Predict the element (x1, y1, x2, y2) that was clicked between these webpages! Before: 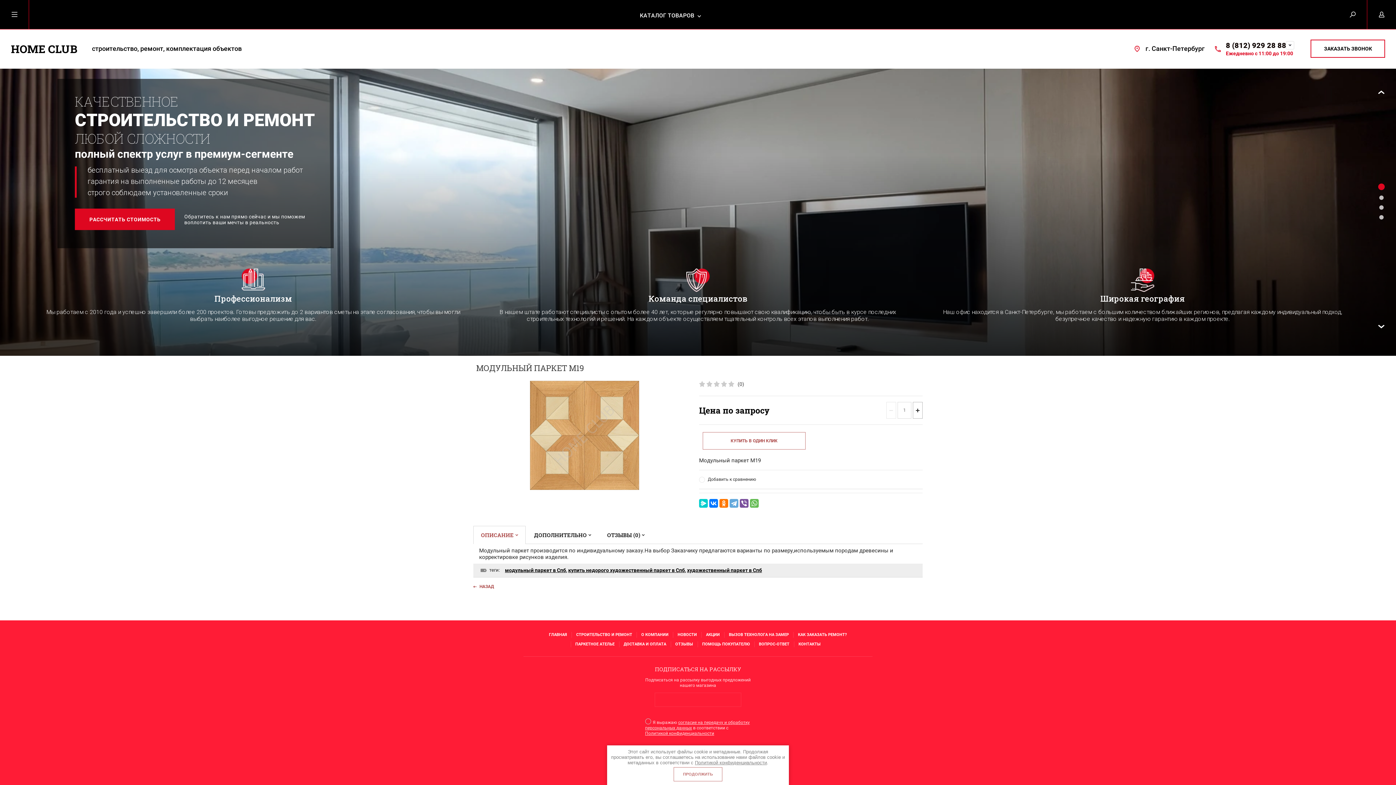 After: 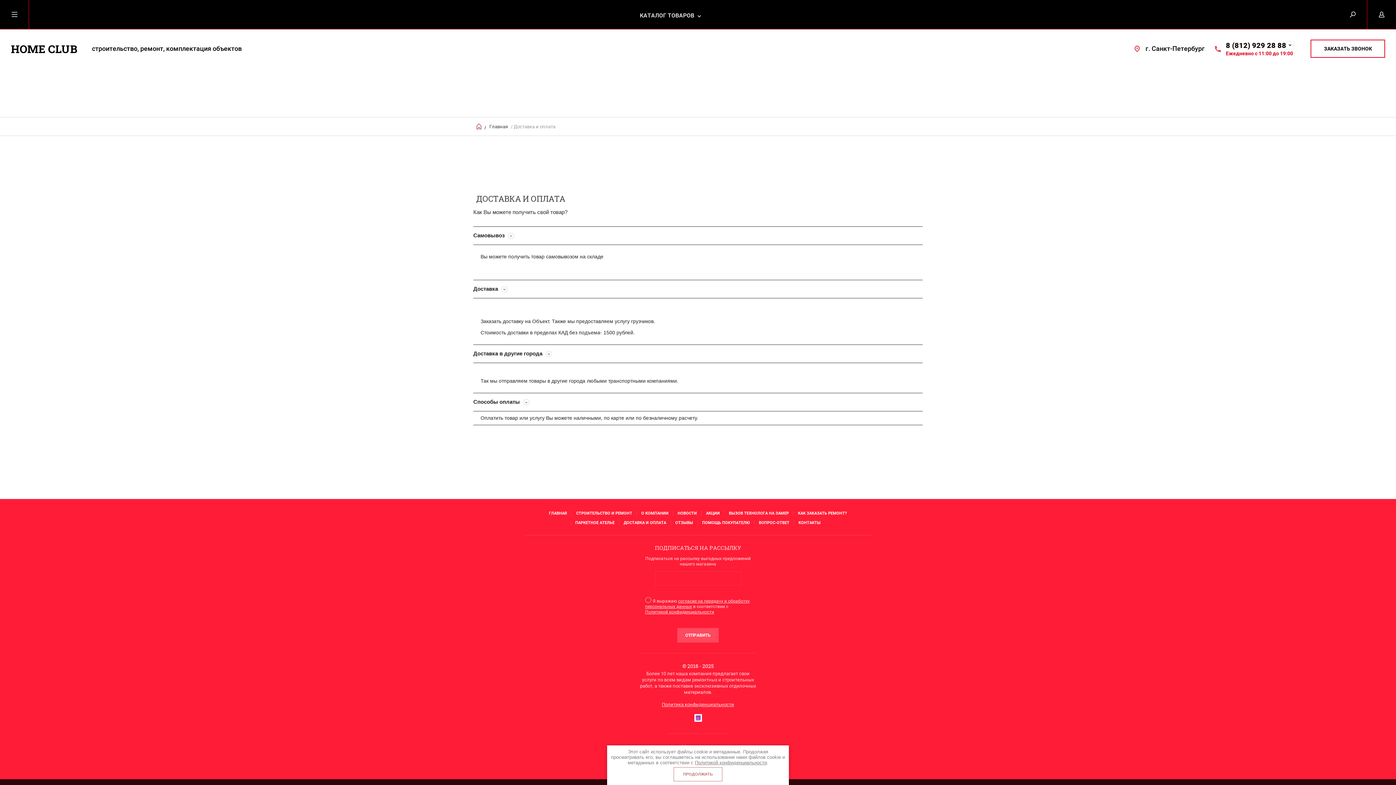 Action: label: ДОСТАВКА И ОПЛАТА bbox: (623, 641, 666, 647)